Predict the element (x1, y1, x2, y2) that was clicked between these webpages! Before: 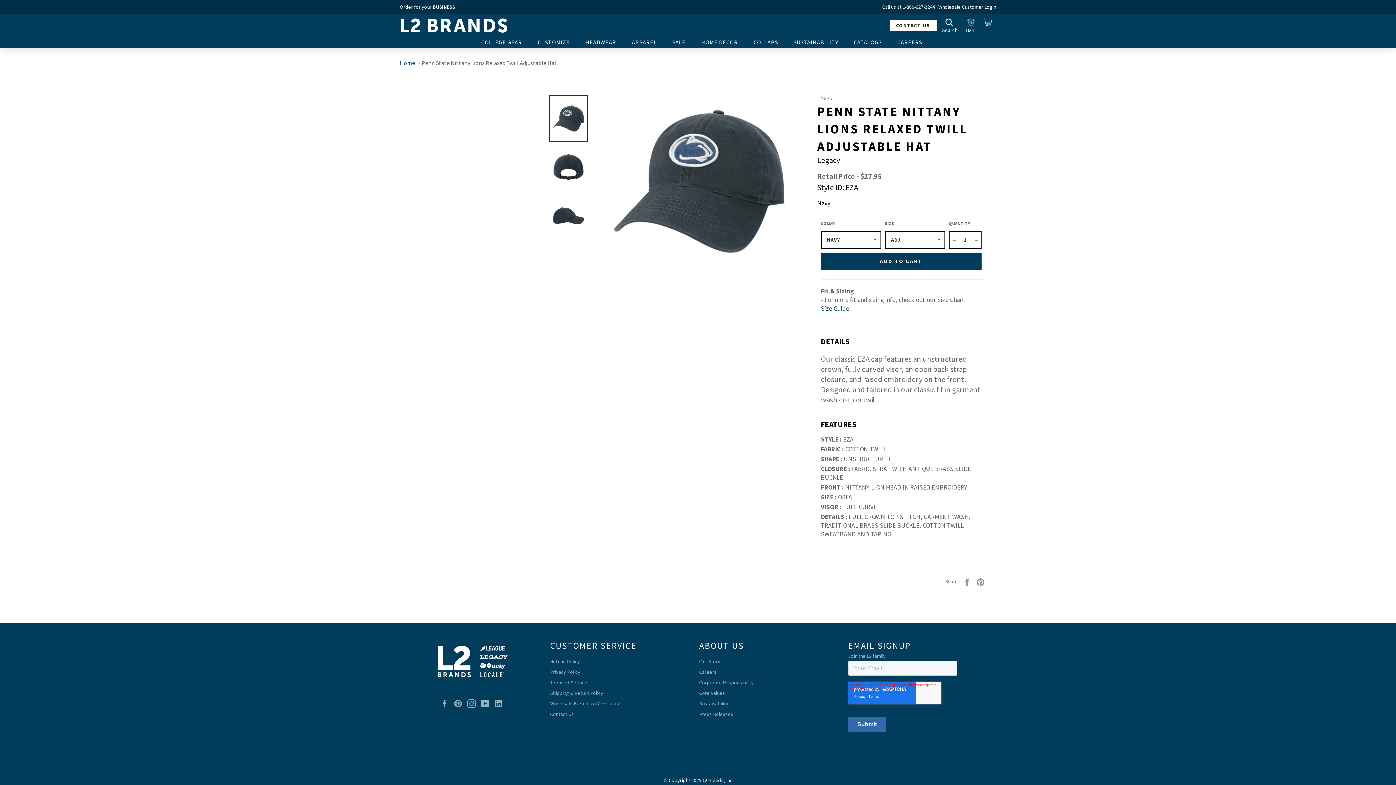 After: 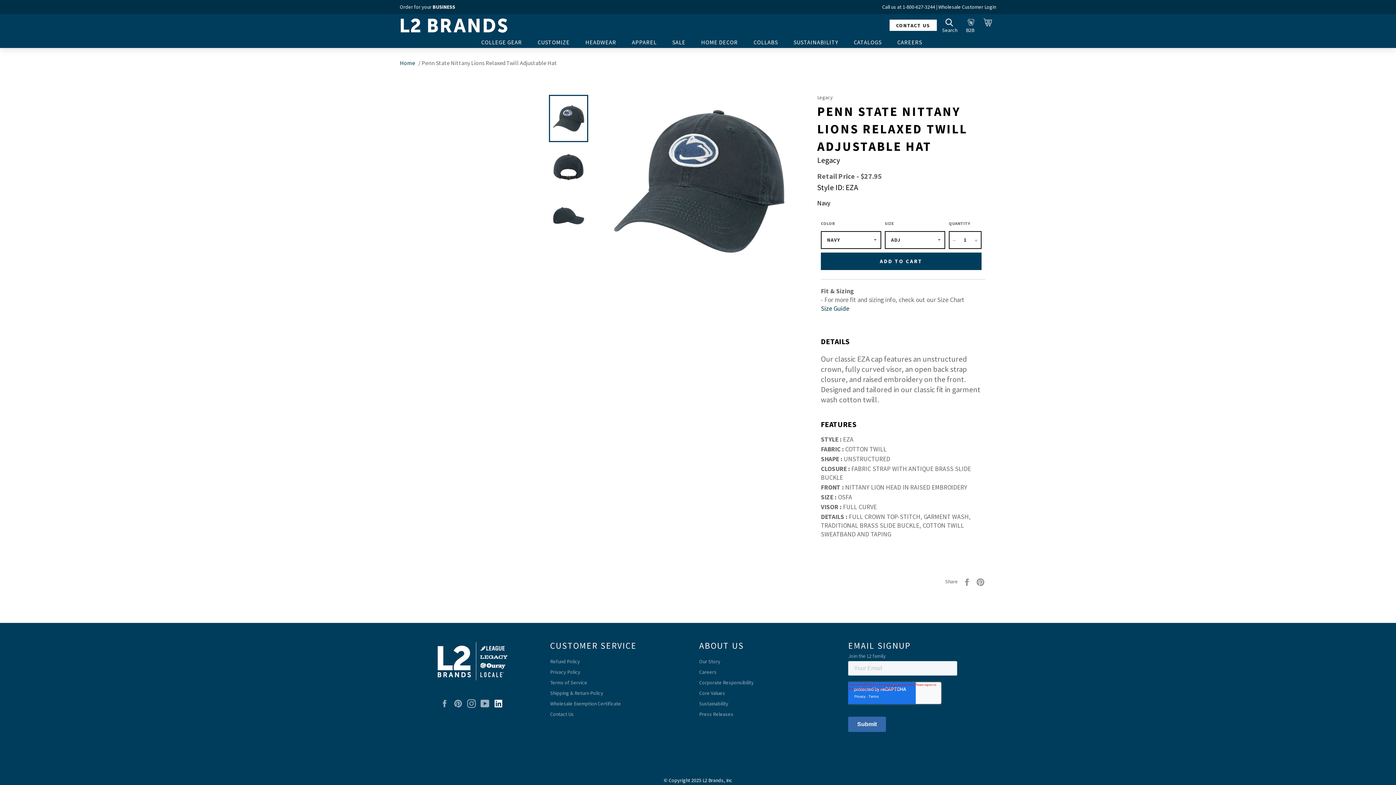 Action: bbox: (494, 699, 506, 708) label: Linkedin